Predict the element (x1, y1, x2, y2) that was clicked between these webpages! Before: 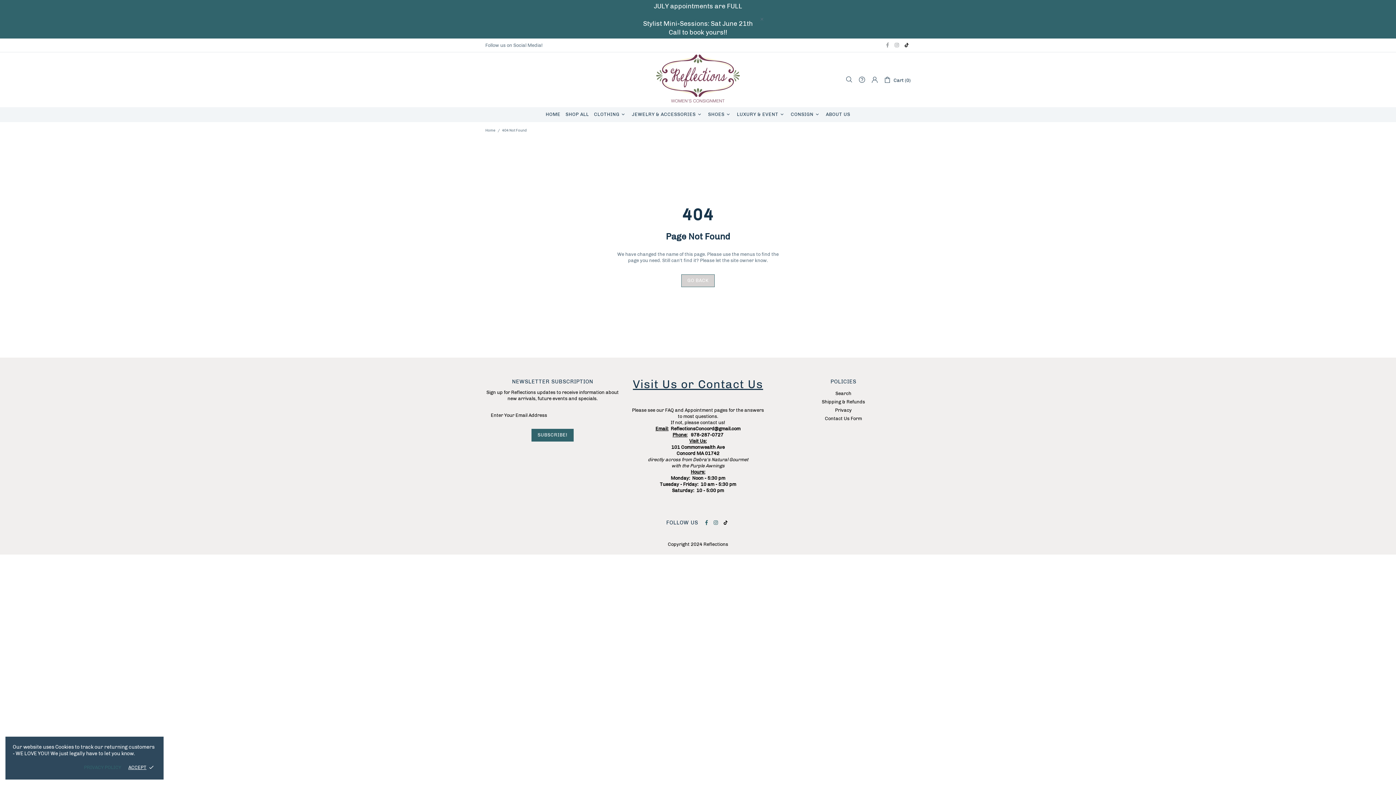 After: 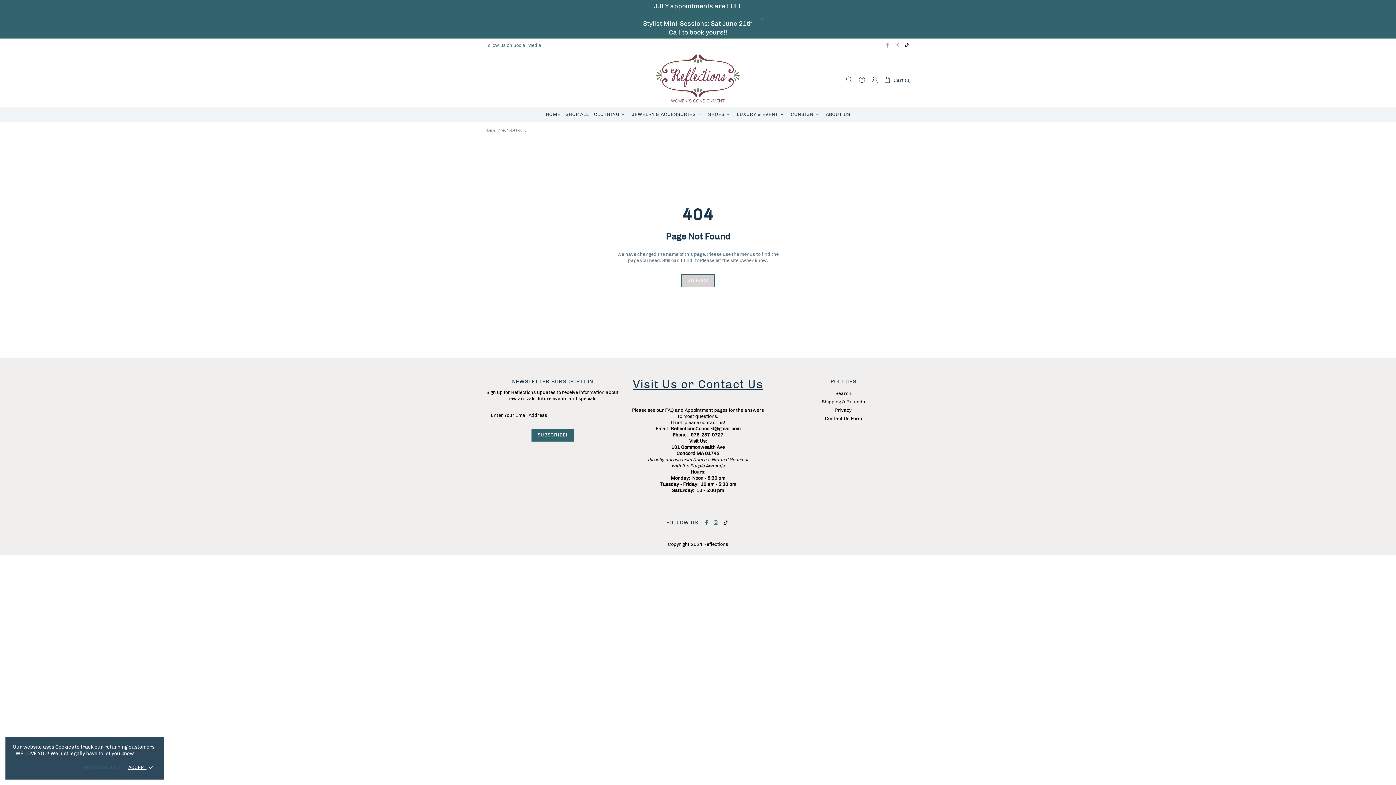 Action: bbox: (723, 519, 729, 526)